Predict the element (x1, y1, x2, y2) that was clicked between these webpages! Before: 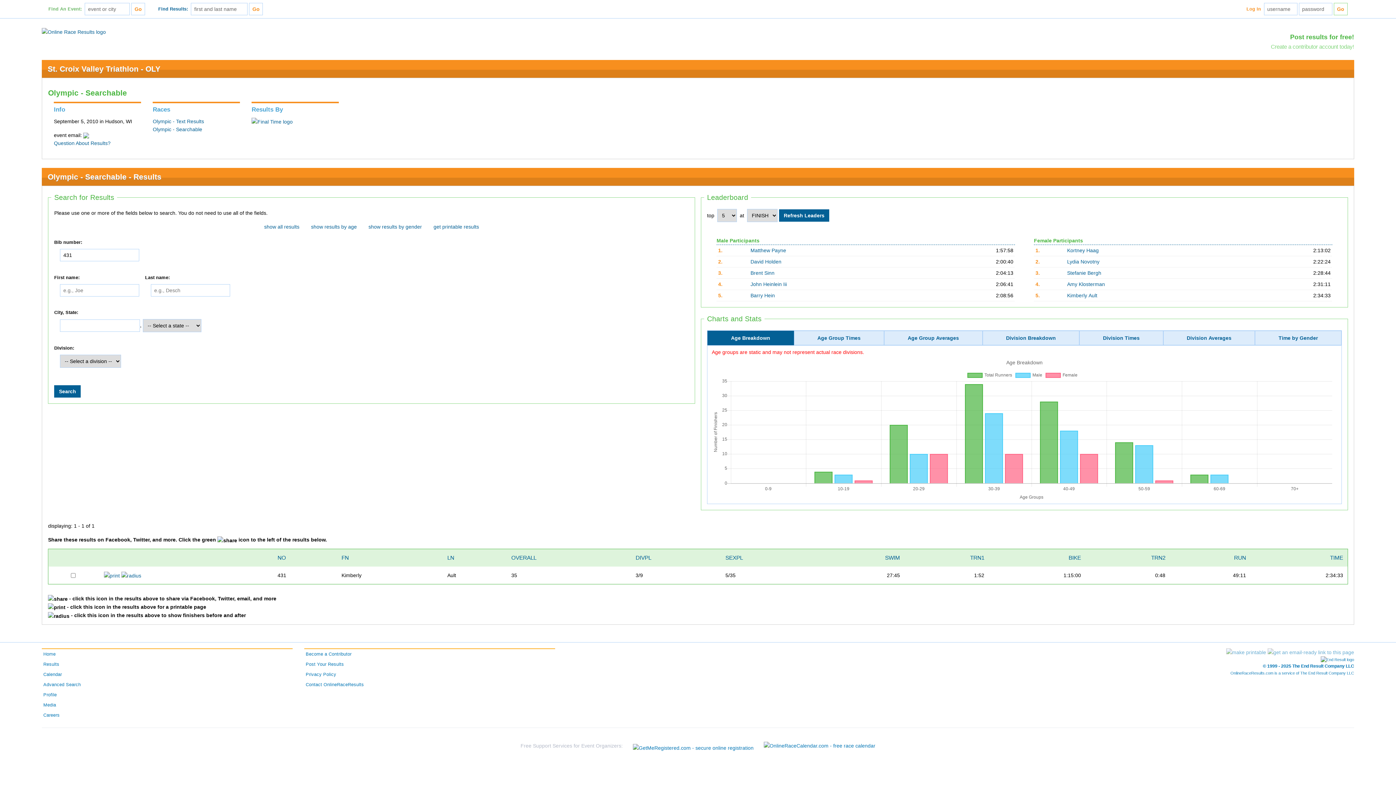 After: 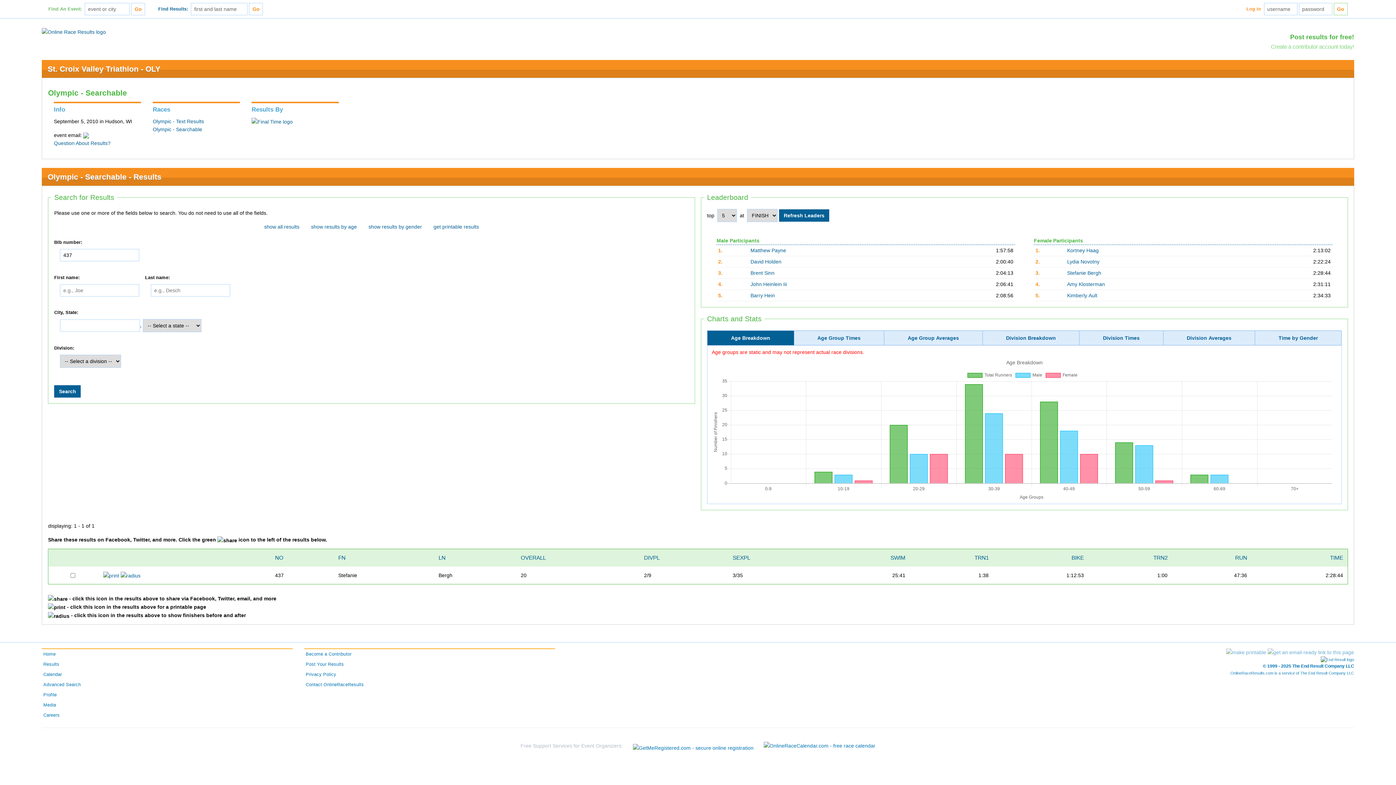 Action: label: Stefanie Bergh bbox: (1067, 270, 1101, 276)